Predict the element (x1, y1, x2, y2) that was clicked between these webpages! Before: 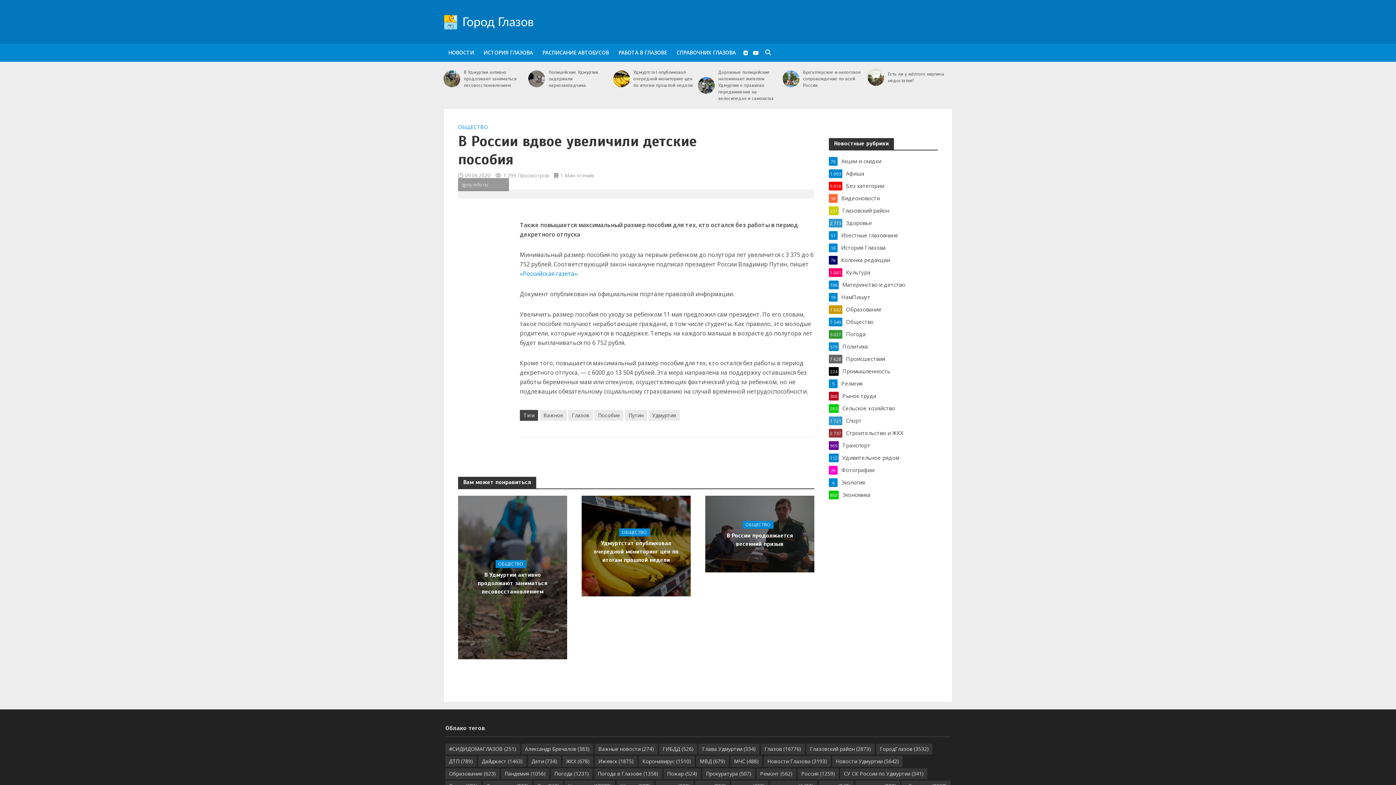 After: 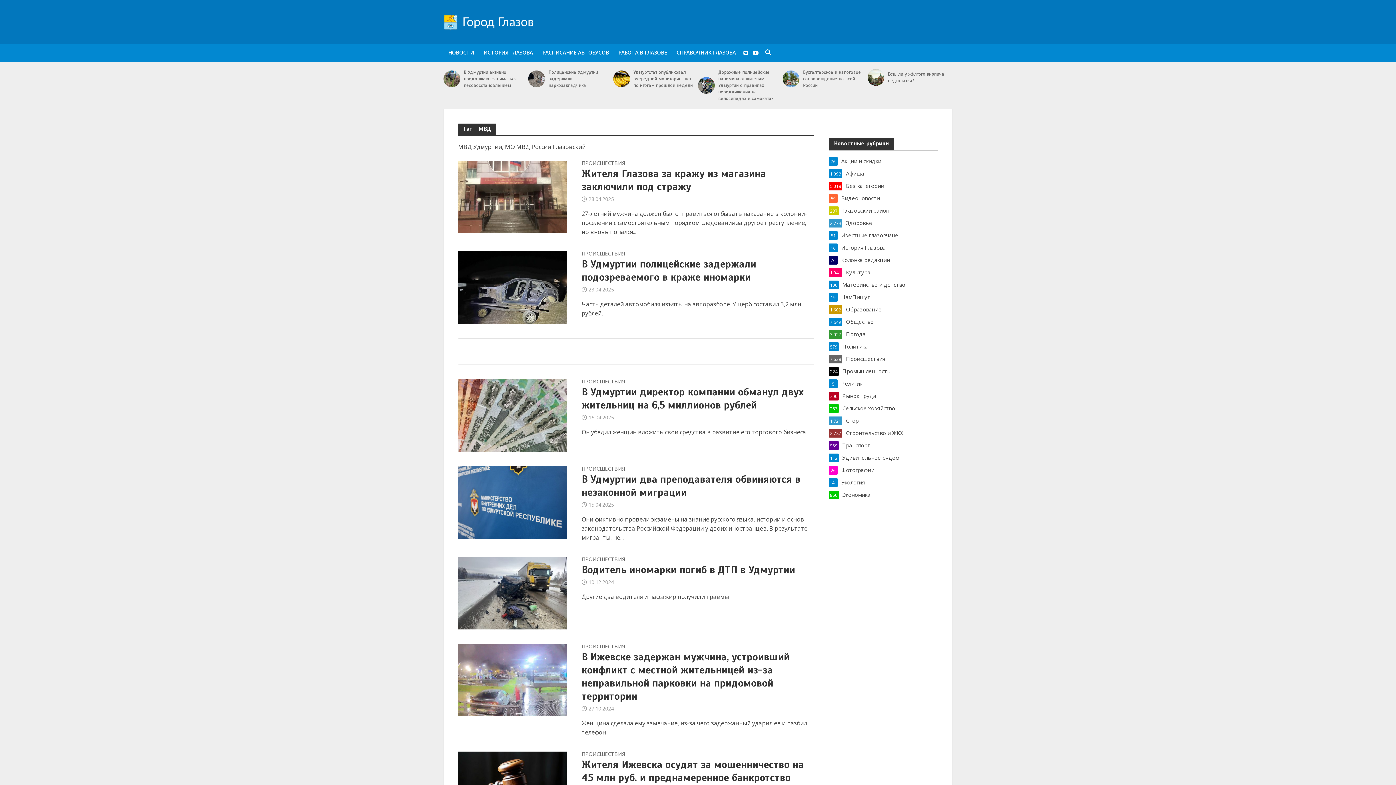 Action: bbox: (696, 756, 729, 767) label: МВД (679 элементов)